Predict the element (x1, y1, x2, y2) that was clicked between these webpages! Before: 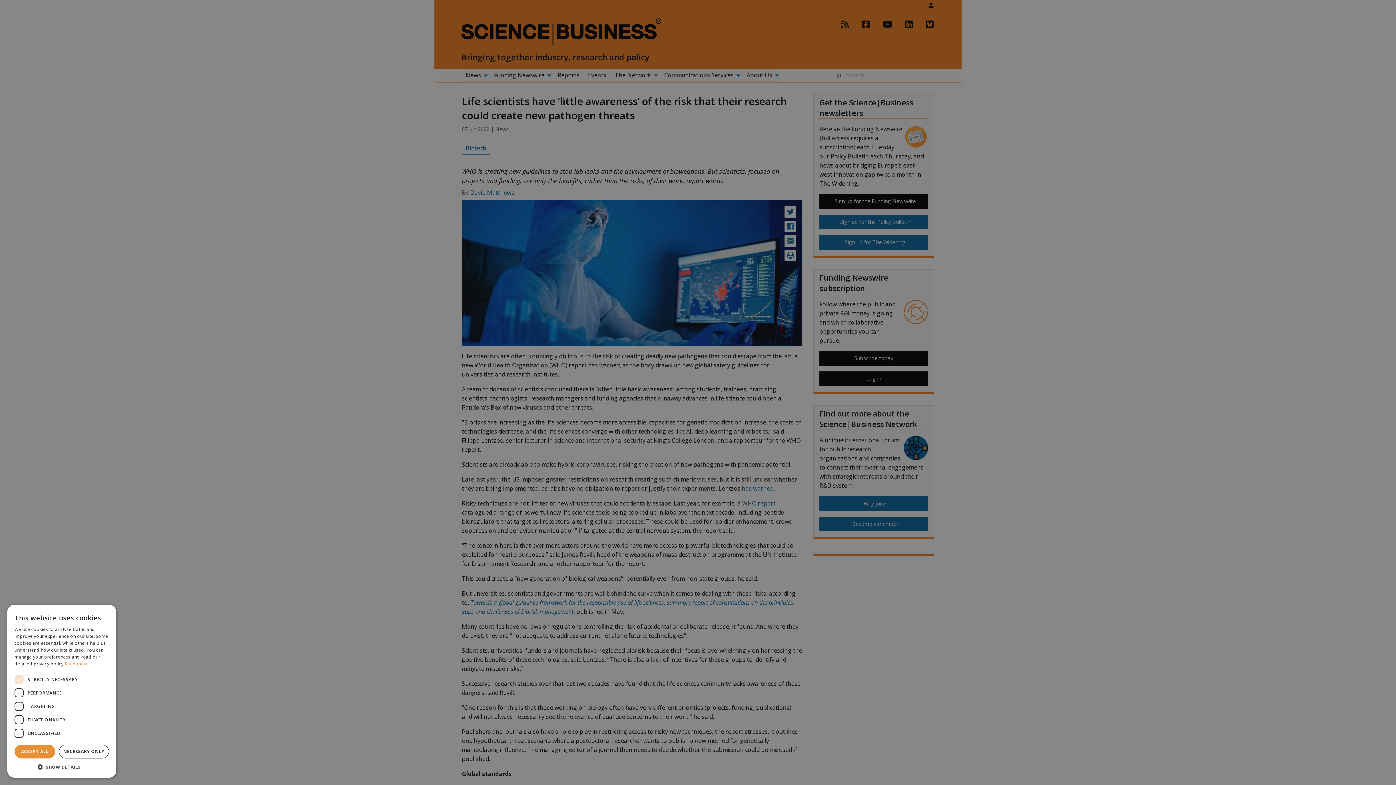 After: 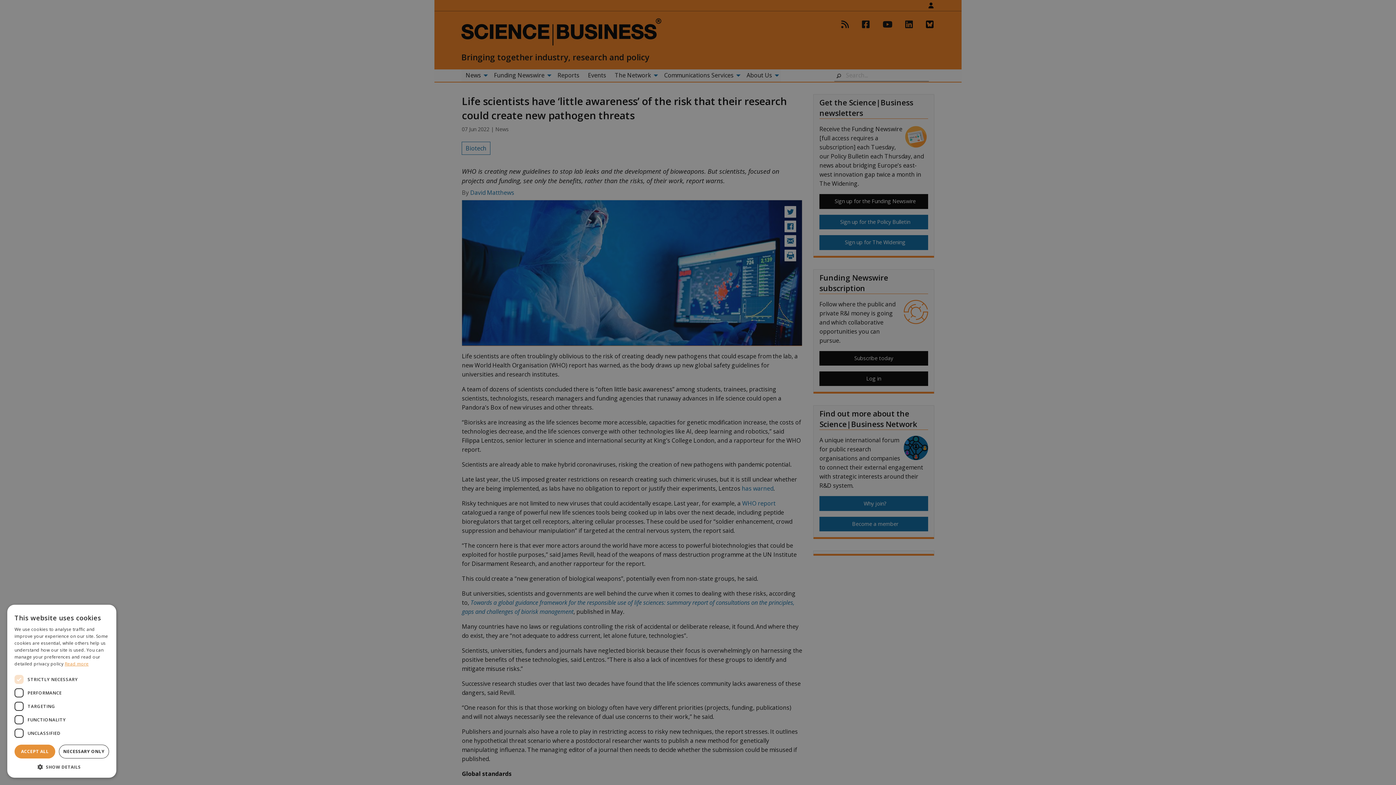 Action: label: Read more, opens a new window bbox: (64, 661, 88, 667)